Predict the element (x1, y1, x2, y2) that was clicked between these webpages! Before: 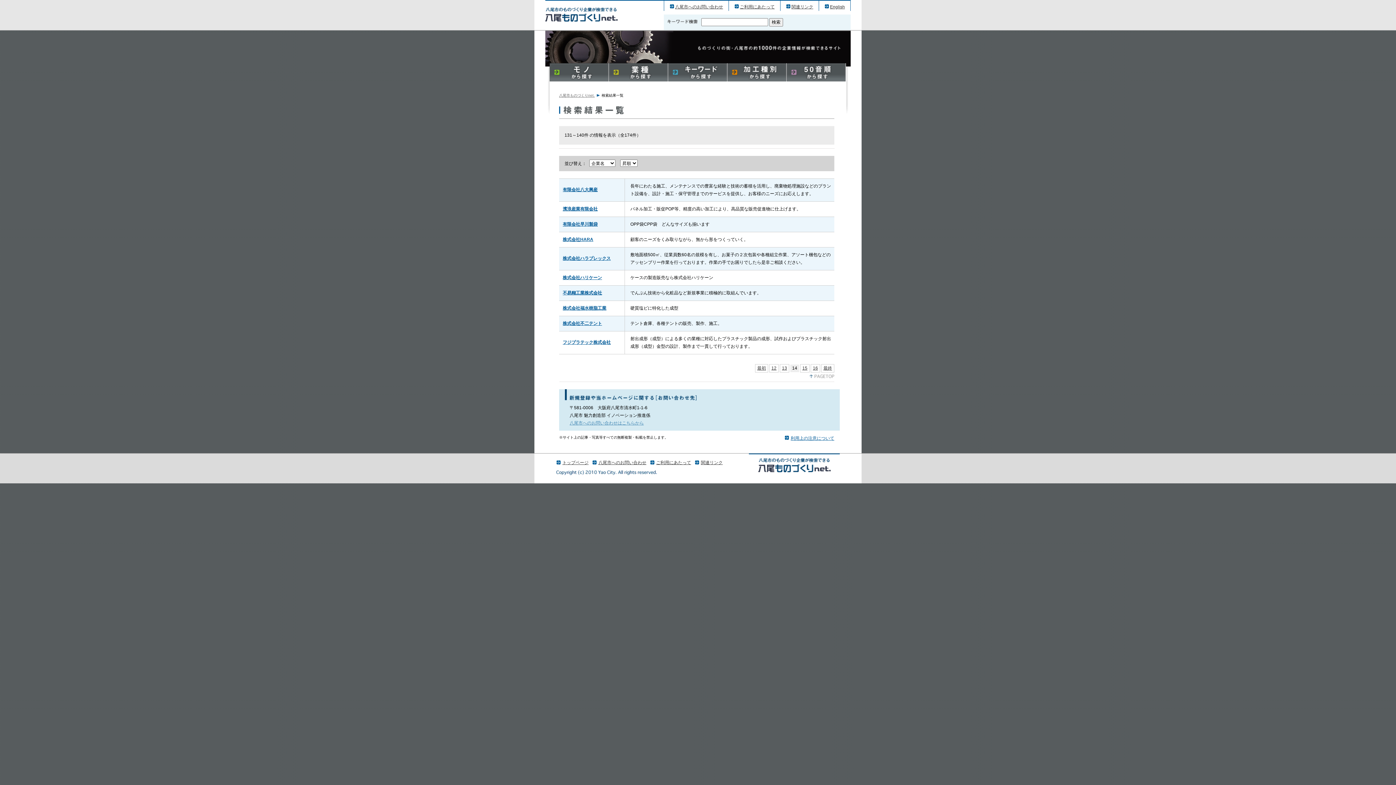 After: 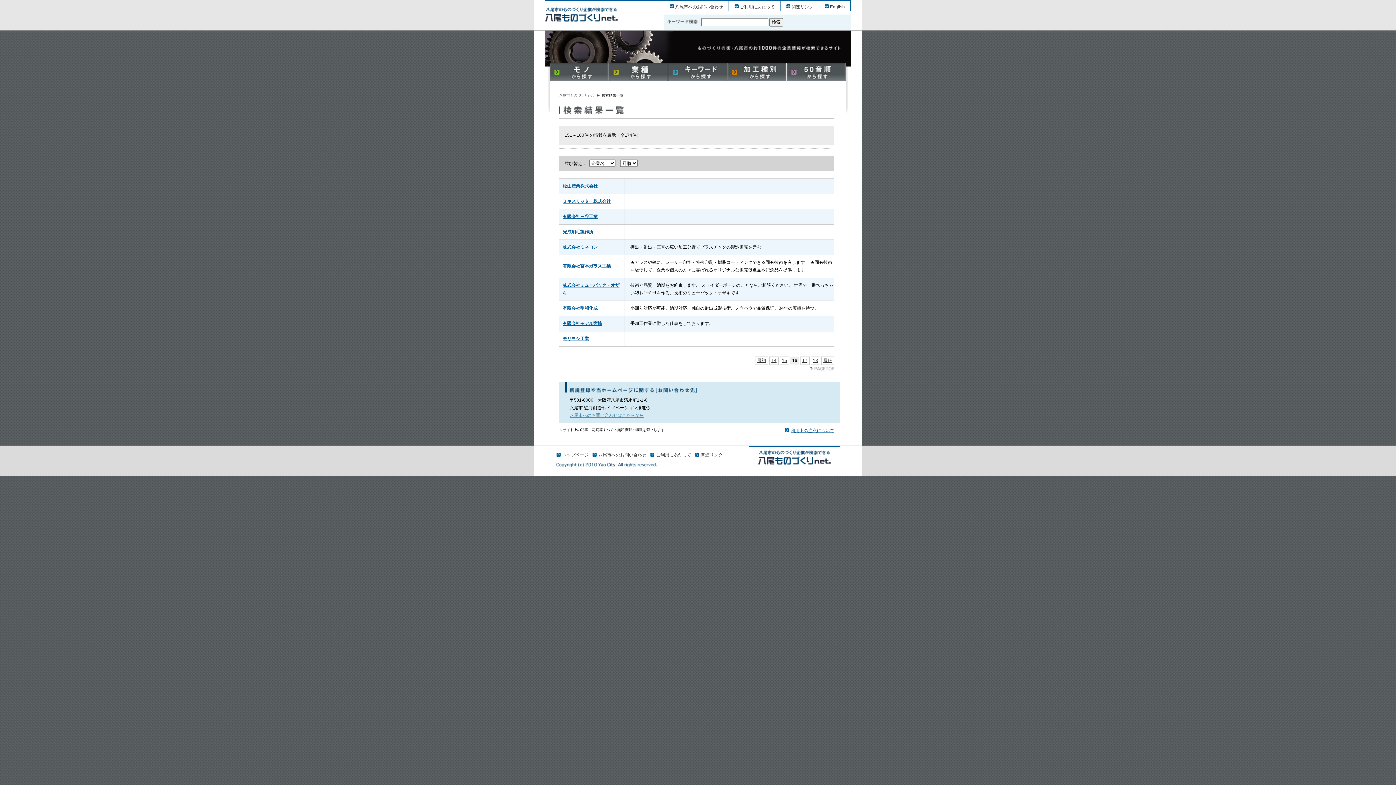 Action: bbox: (810, 364, 820, 372) label: 16